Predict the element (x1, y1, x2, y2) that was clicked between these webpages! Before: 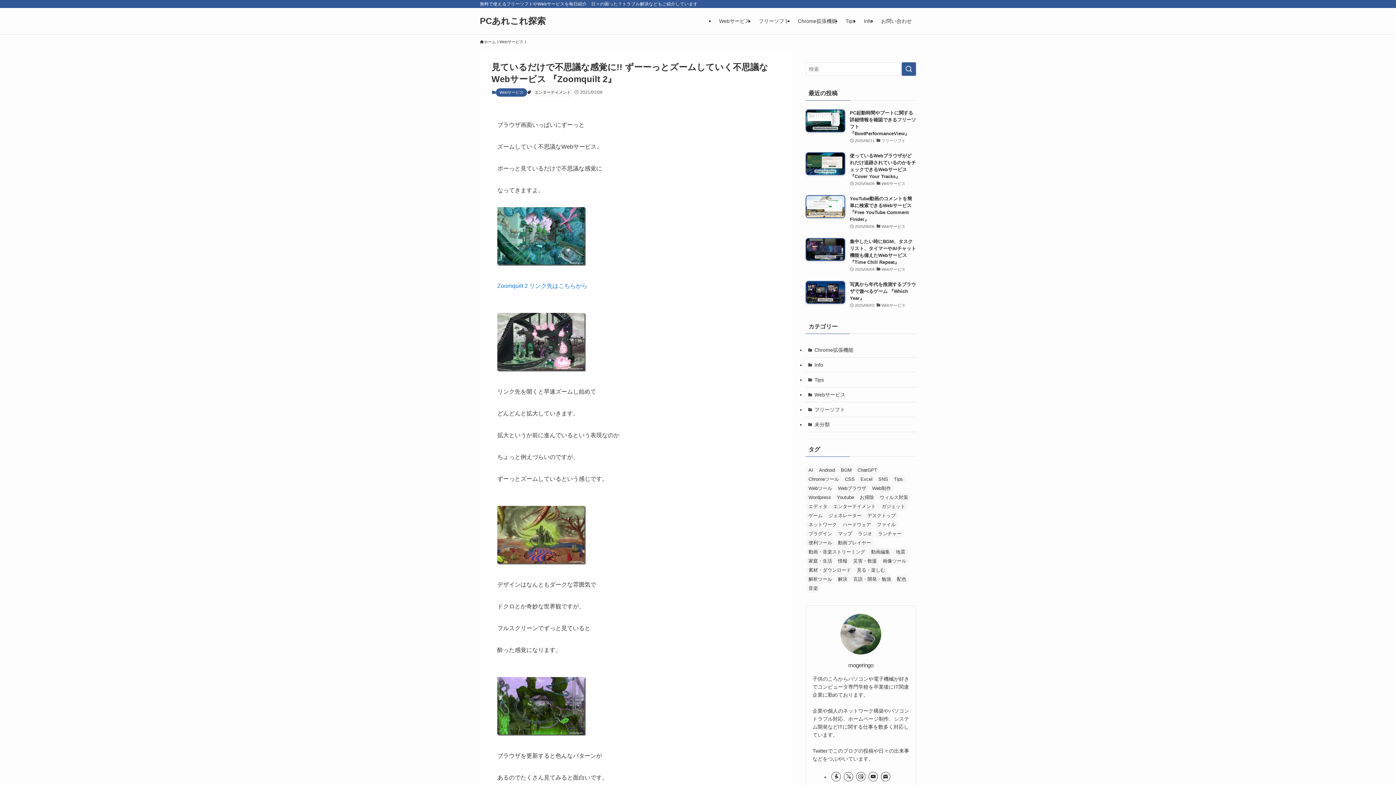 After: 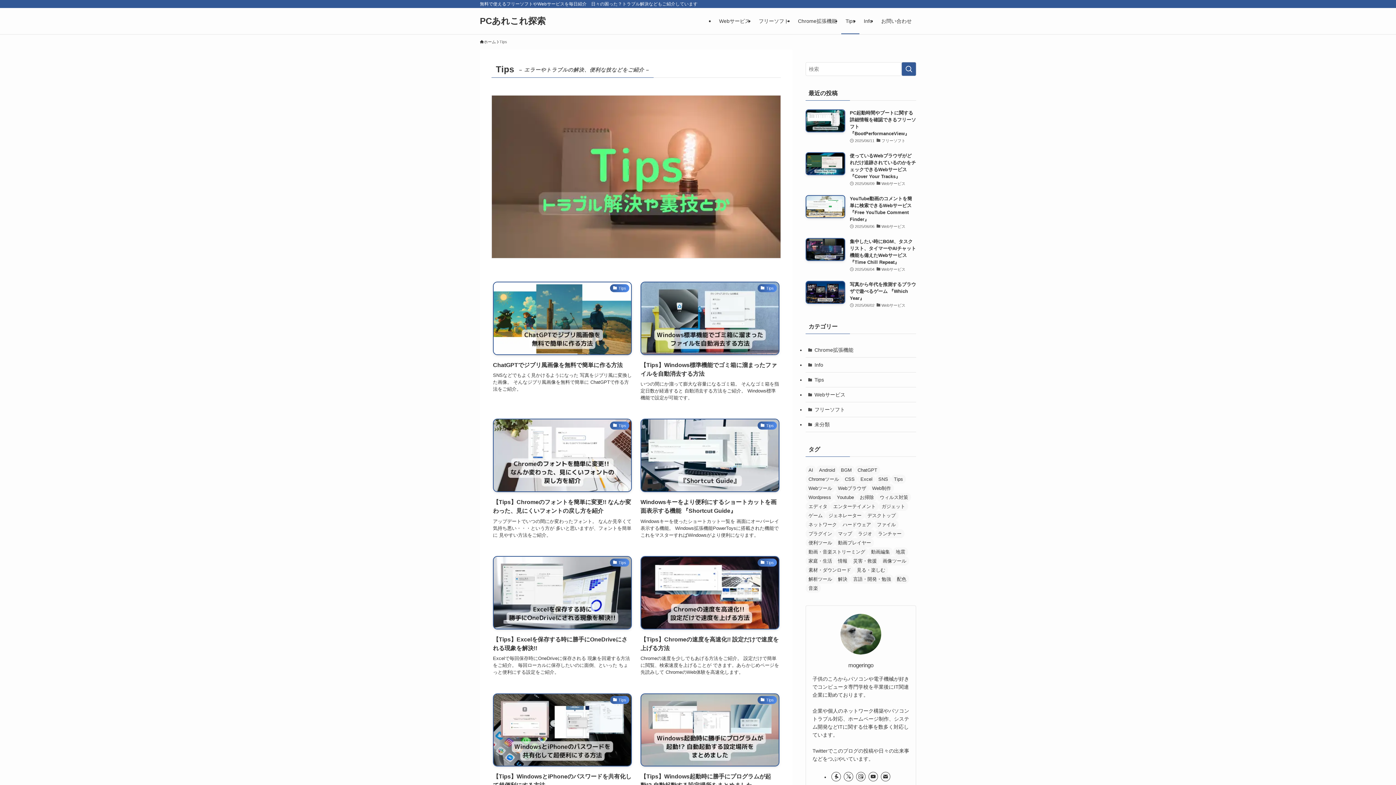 Action: bbox: (805, 372, 916, 387) label: Tips